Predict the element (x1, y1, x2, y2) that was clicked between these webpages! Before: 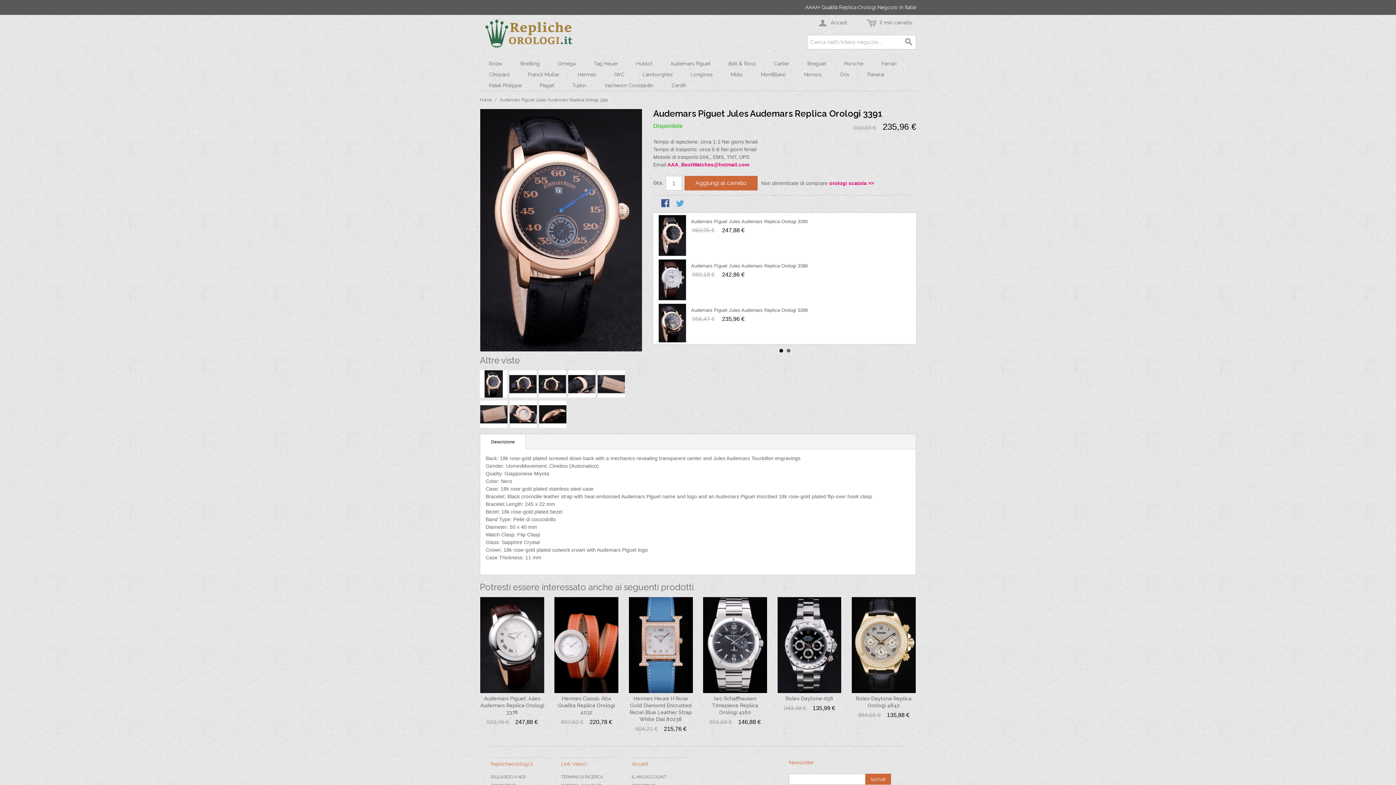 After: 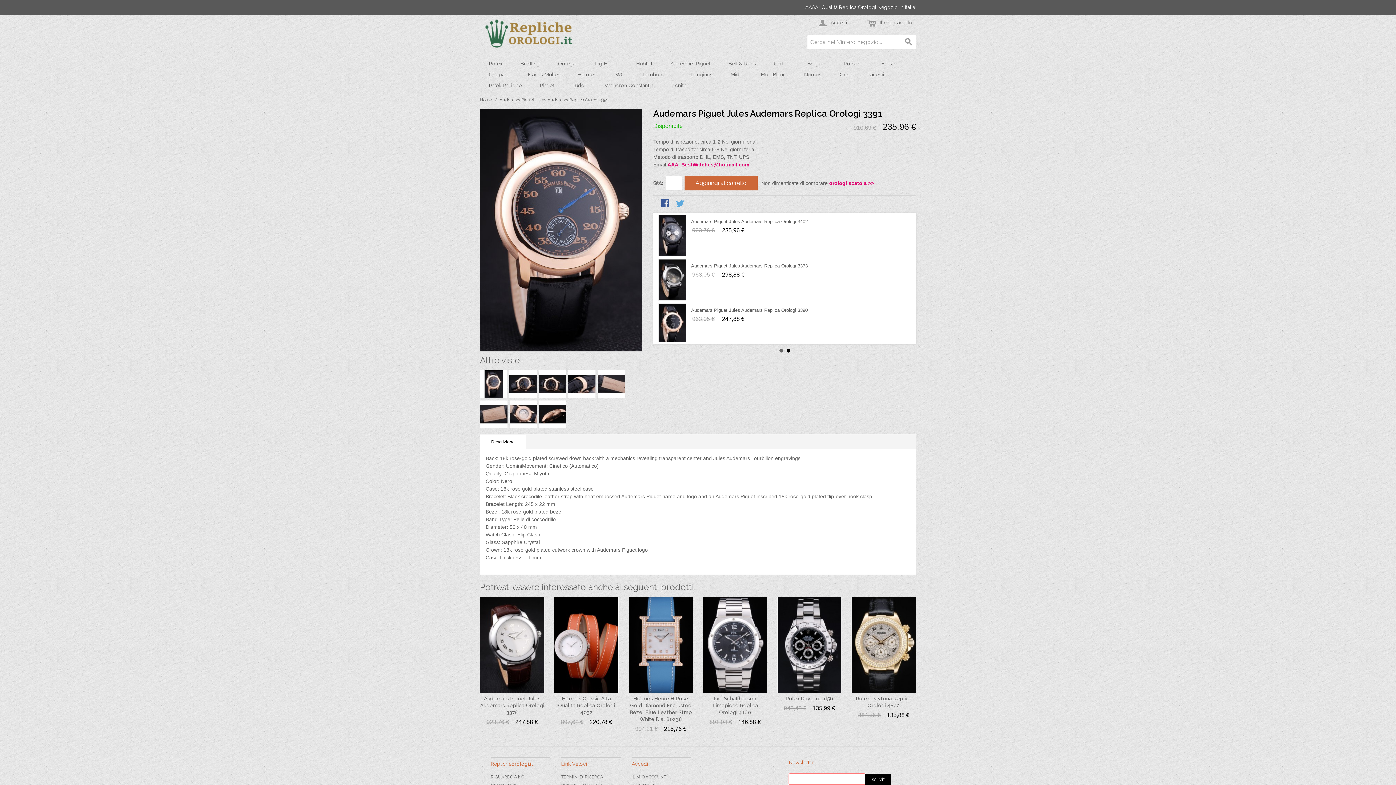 Action: bbox: (865, 774, 891, 784) label: Iscriviti